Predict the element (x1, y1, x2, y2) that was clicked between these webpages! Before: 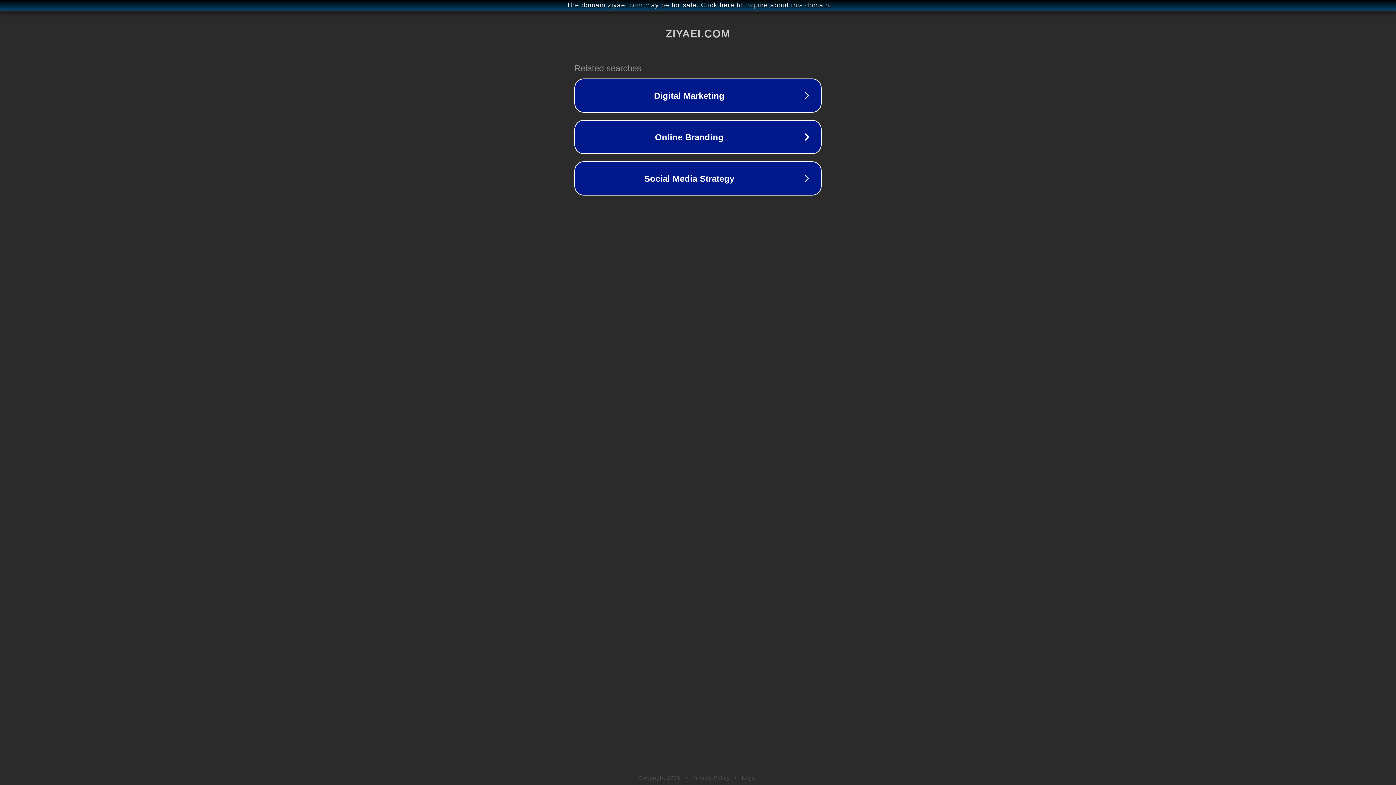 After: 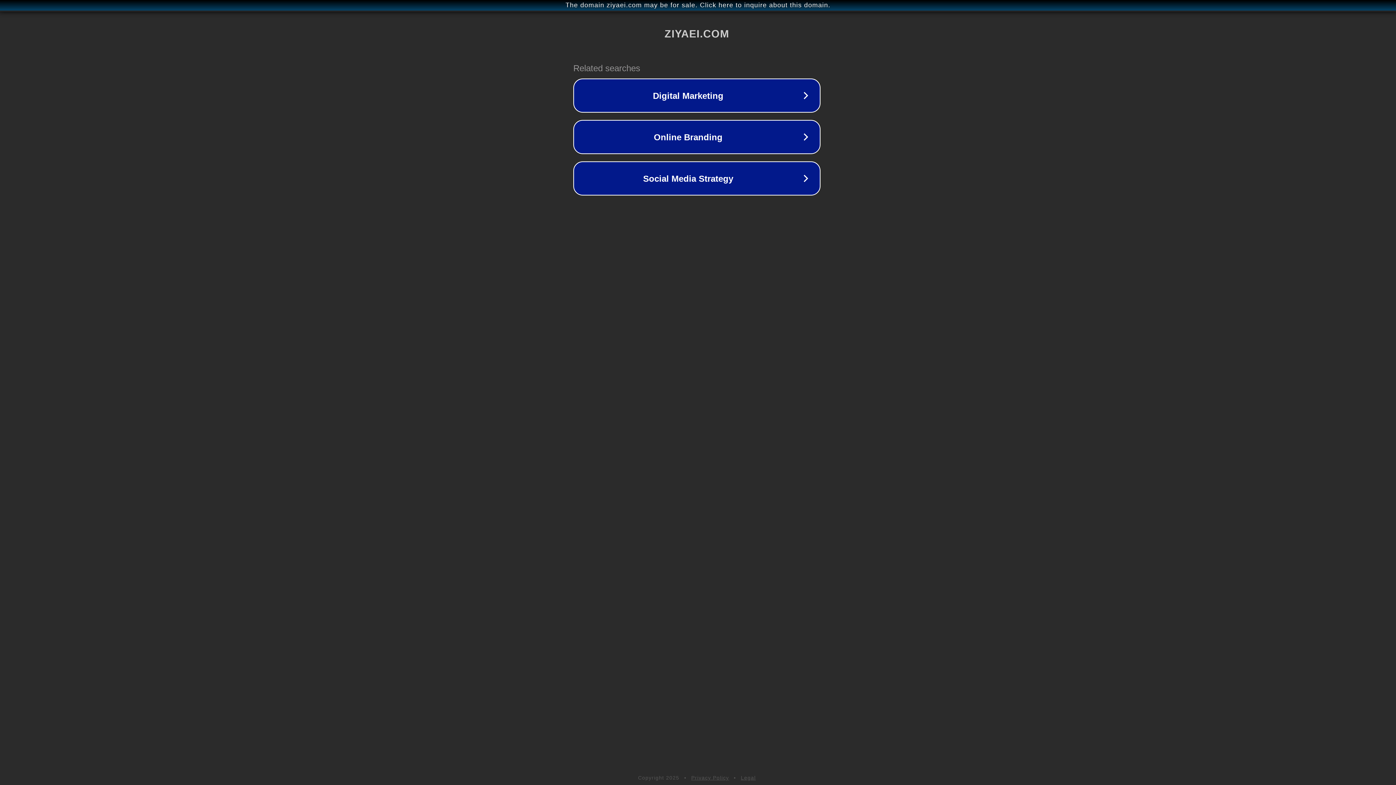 Action: label: The domain ziyaei.com may be for sale. Click here to inquire about this domain. bbox: (1, 1, 1397, 9)